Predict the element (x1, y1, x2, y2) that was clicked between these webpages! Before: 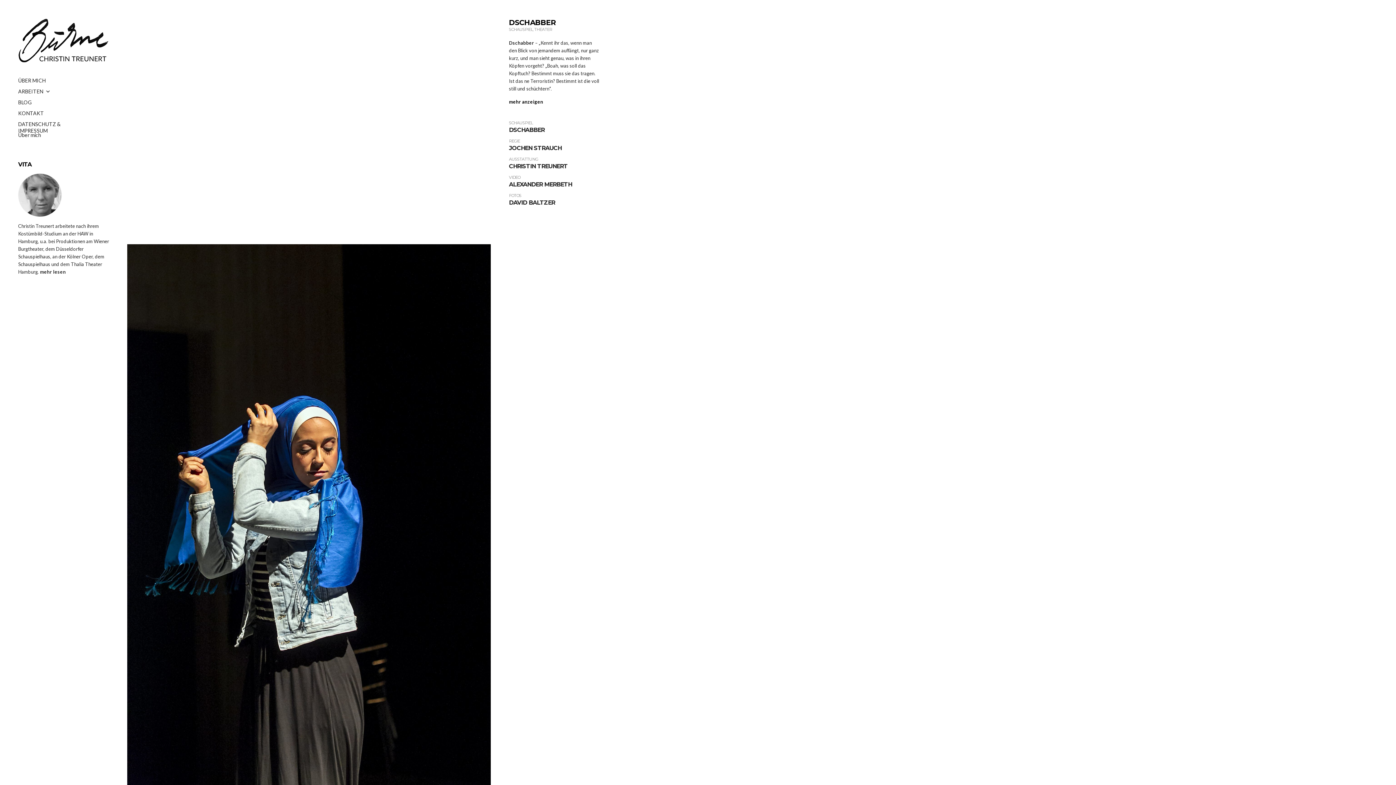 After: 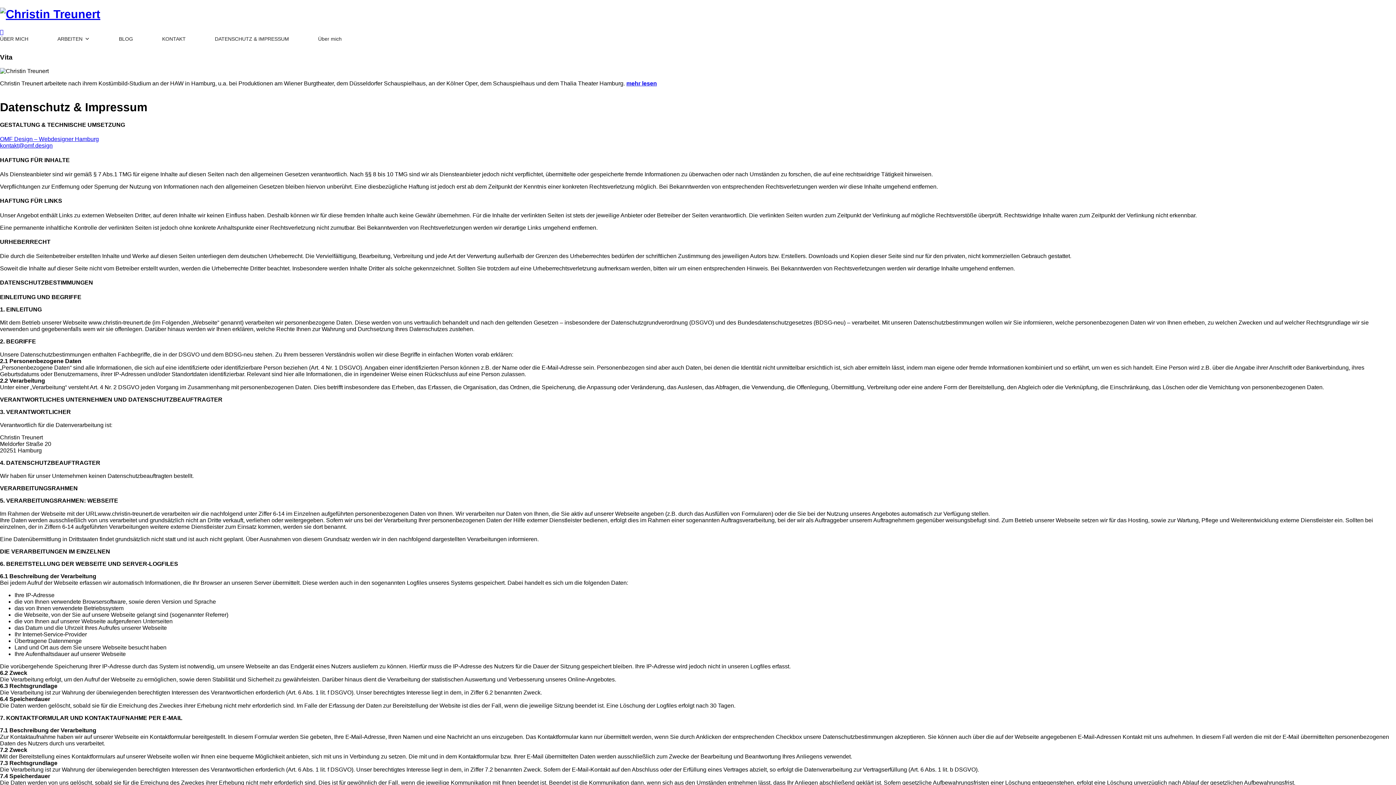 Action: label: DATENSCHUTZ & IMPRESSUM bbox: (18, 121, 109, 132)